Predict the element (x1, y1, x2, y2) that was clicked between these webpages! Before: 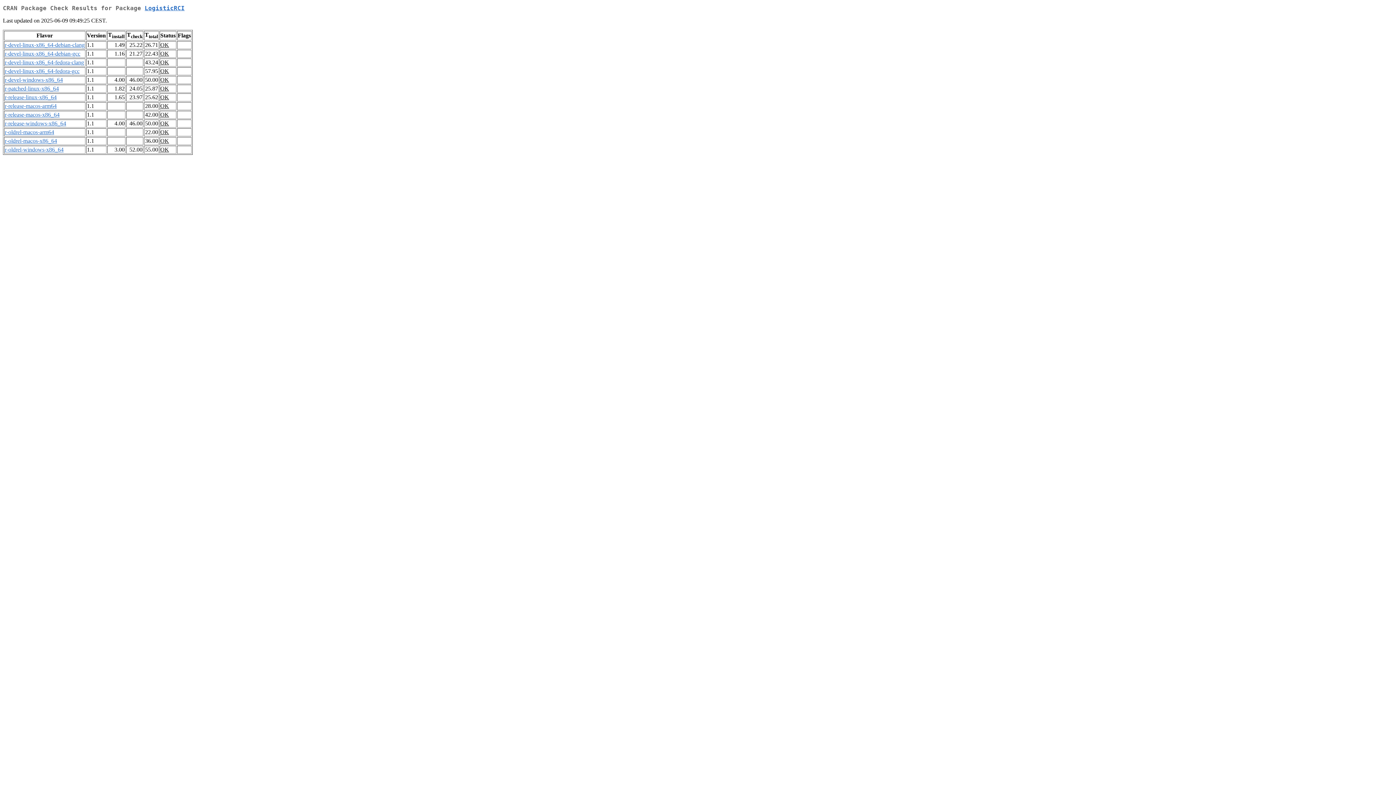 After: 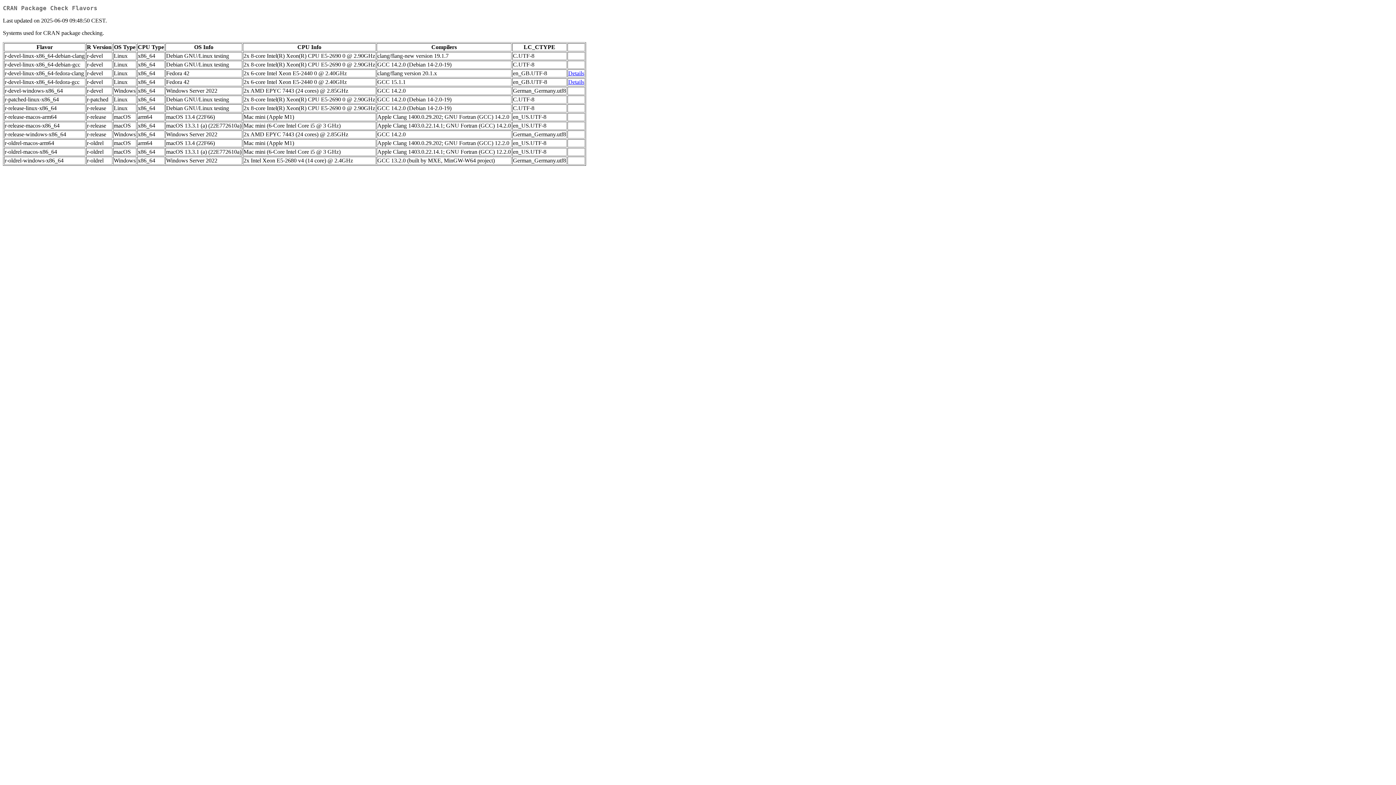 Action: label: r-devel-linux-x86_64-debian-gcc bbox: (4, 50, 80, 56)